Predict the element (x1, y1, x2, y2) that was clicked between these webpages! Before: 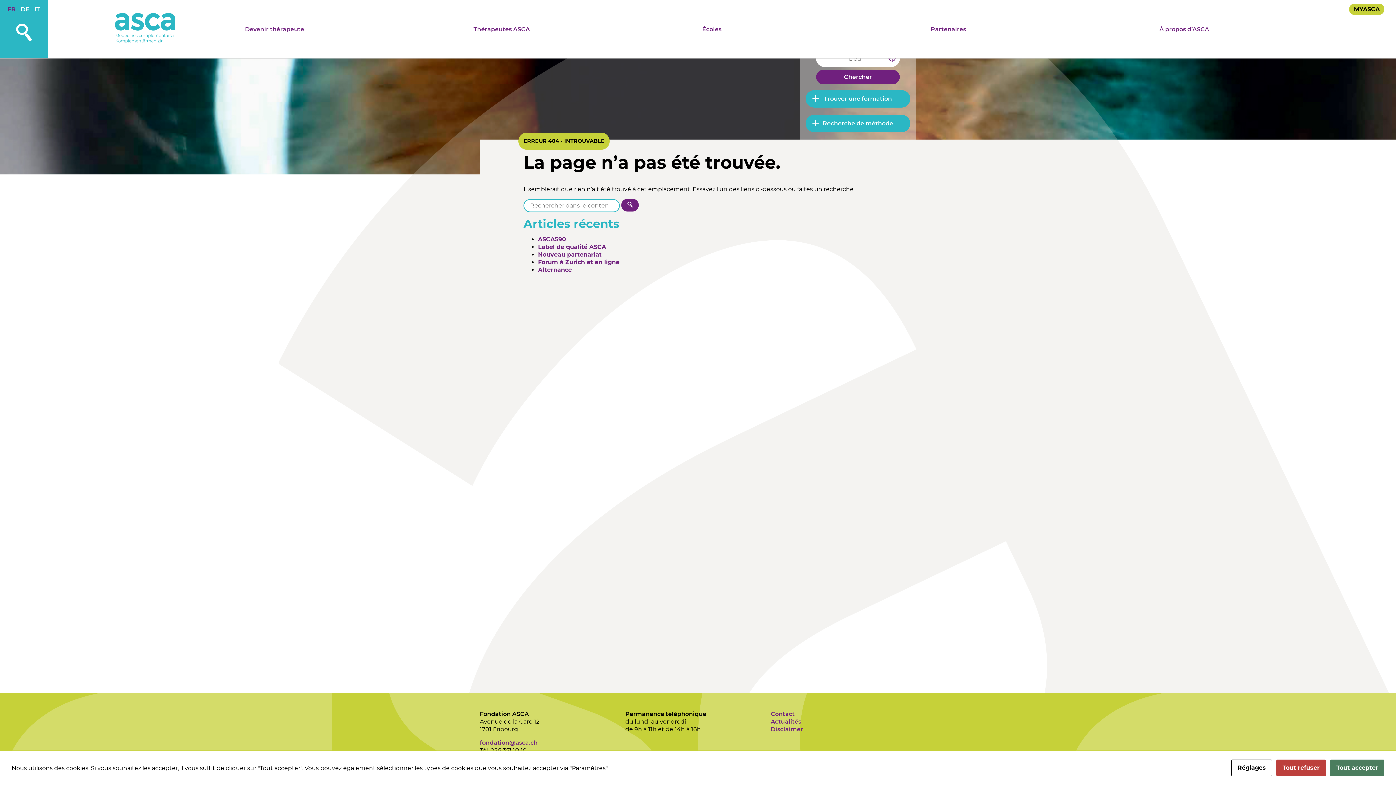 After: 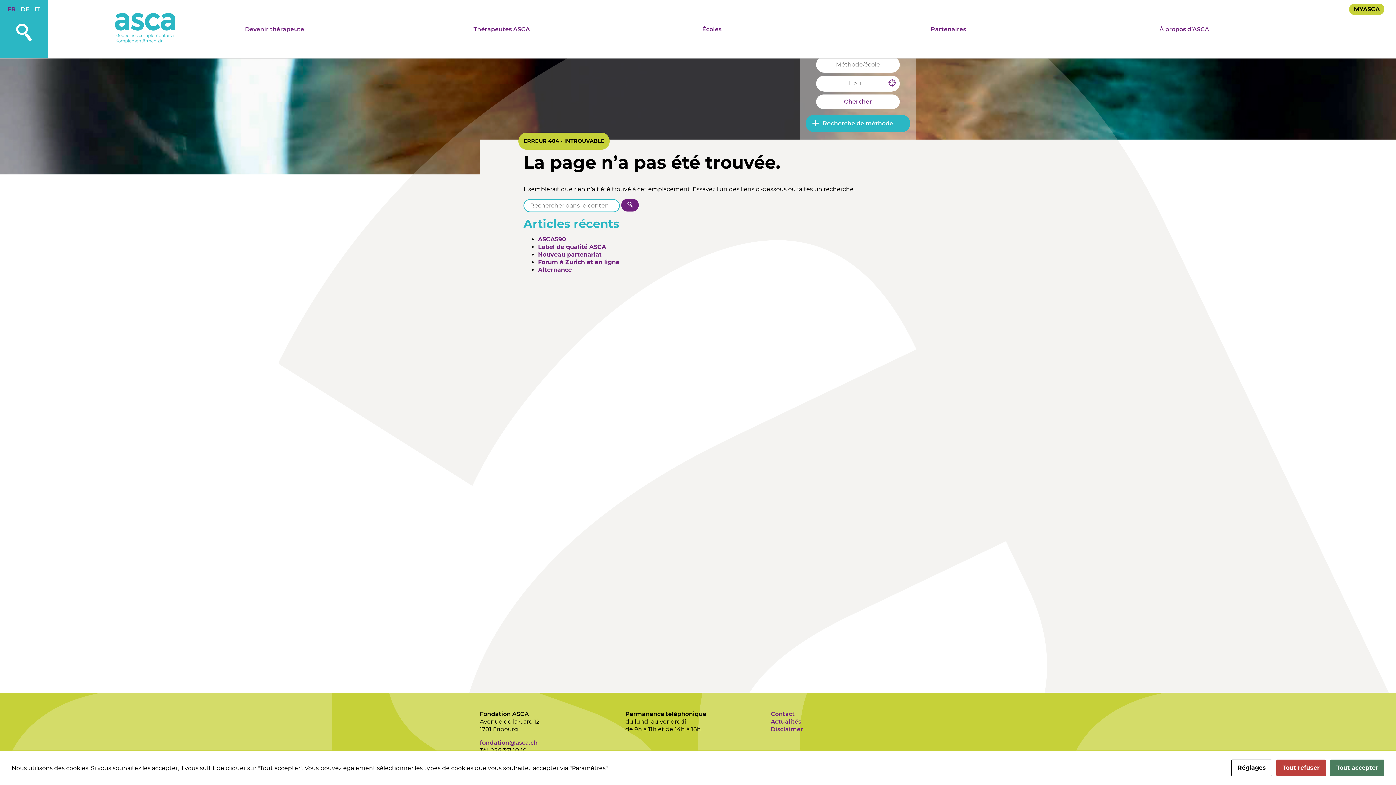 Action: bbox: (805, 90, 910, 107) label: Trouver une formation